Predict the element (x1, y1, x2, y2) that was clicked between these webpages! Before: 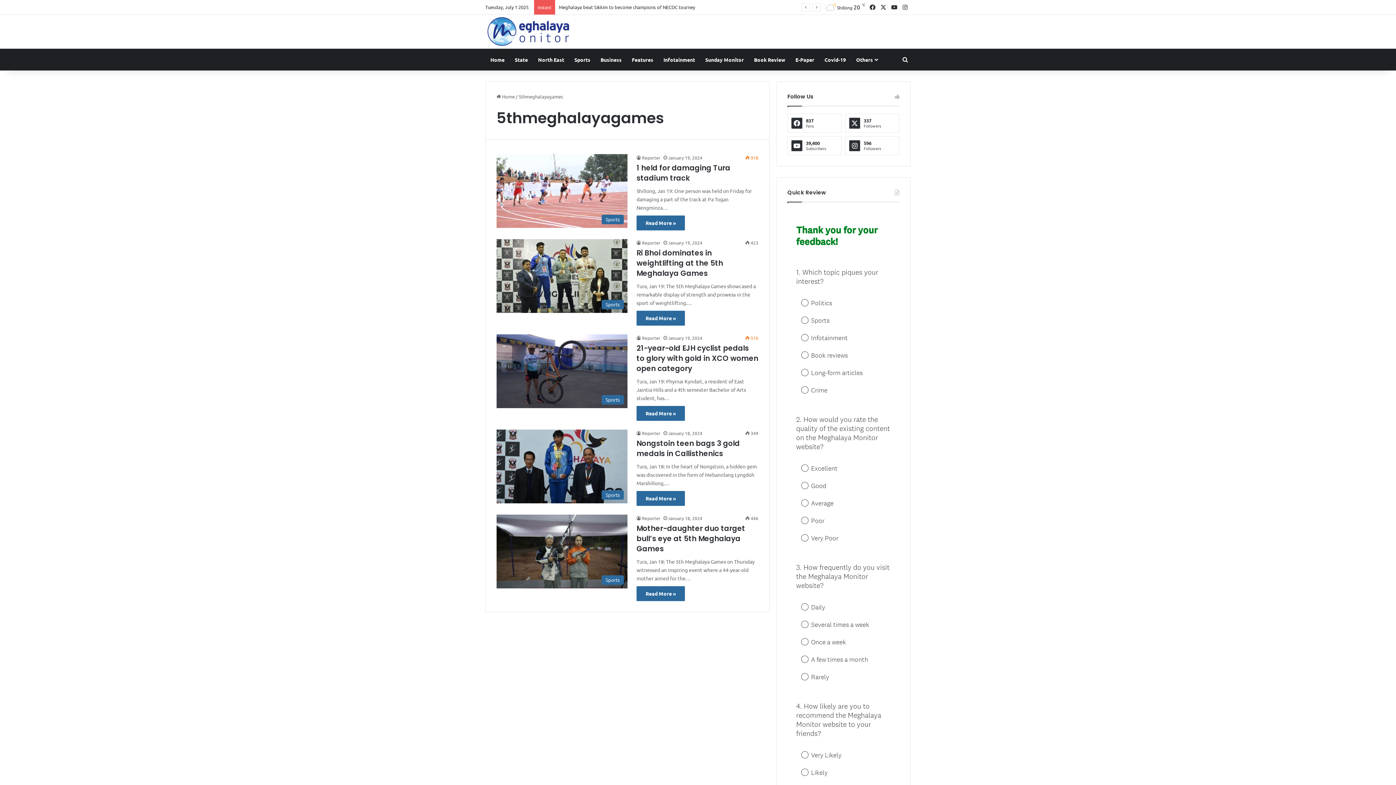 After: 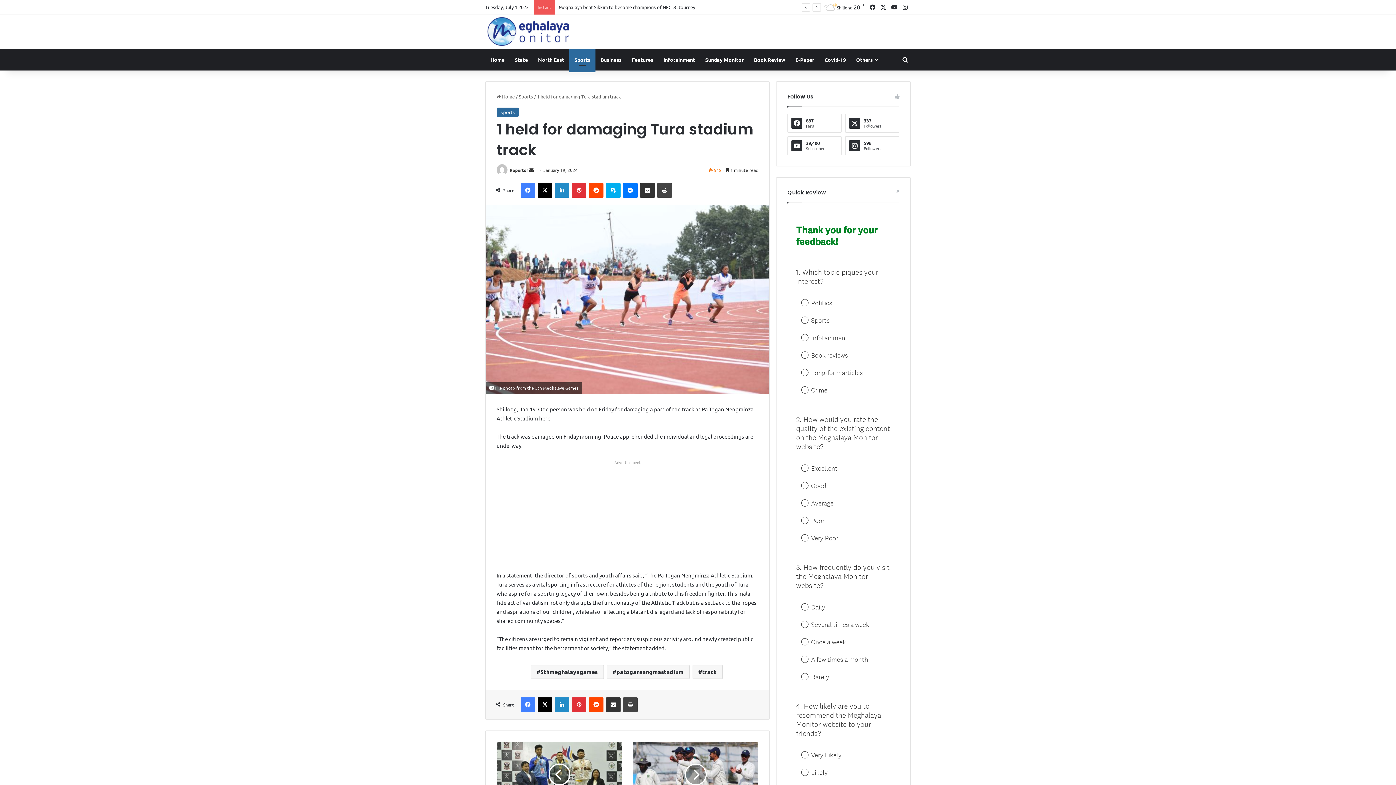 Action: label: Read More » bbox: (636, 215, 685, 230)